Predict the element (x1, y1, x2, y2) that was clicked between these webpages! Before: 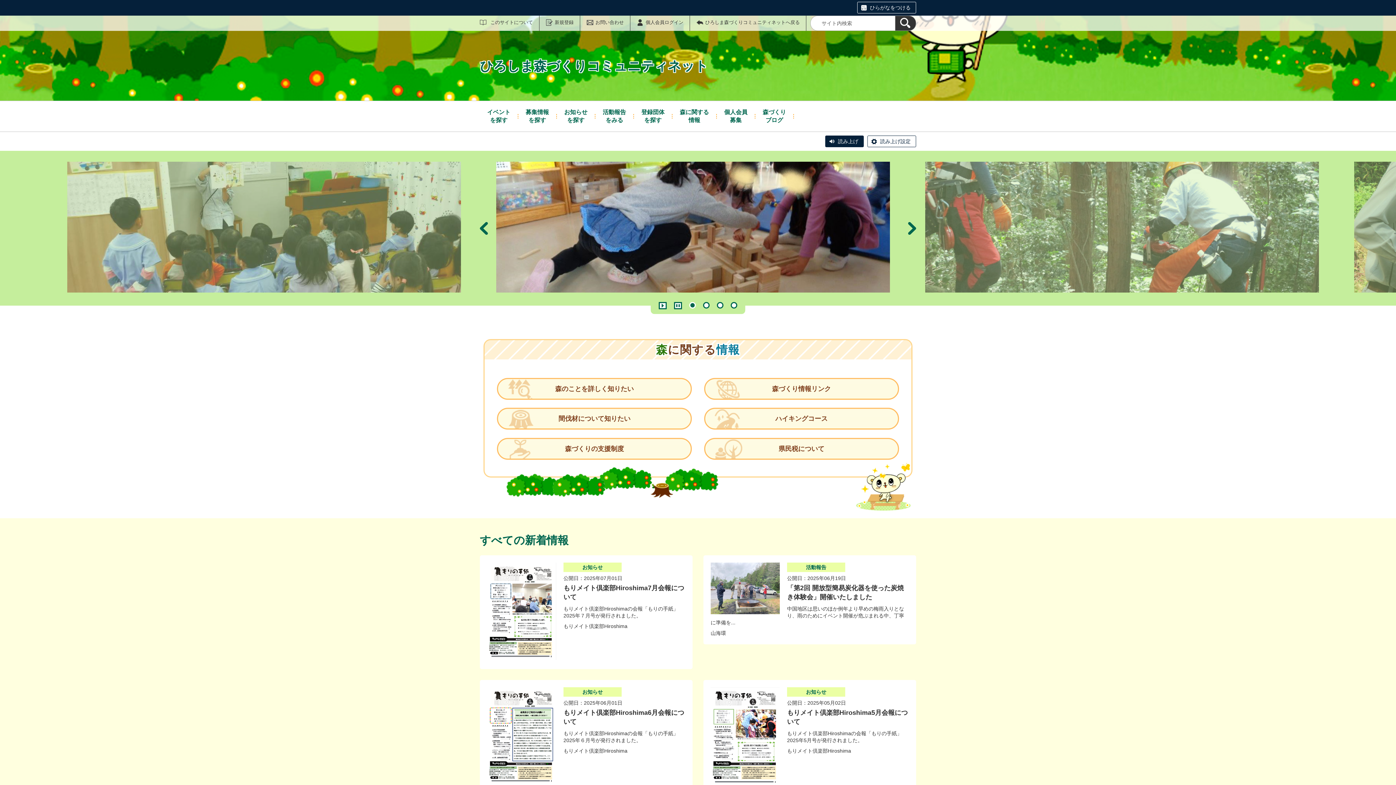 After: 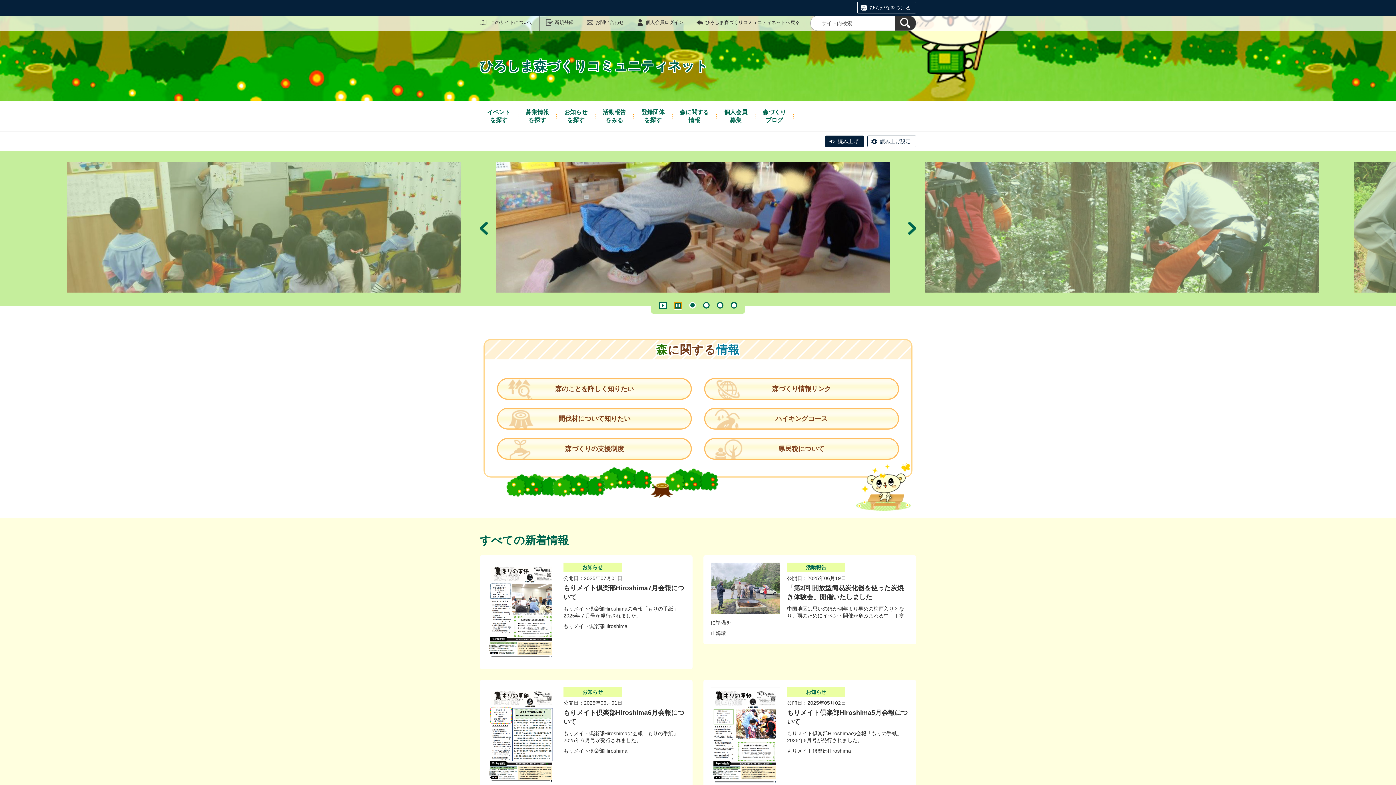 Action: bbox: (674, 302, 682, 309) label: 一時停止